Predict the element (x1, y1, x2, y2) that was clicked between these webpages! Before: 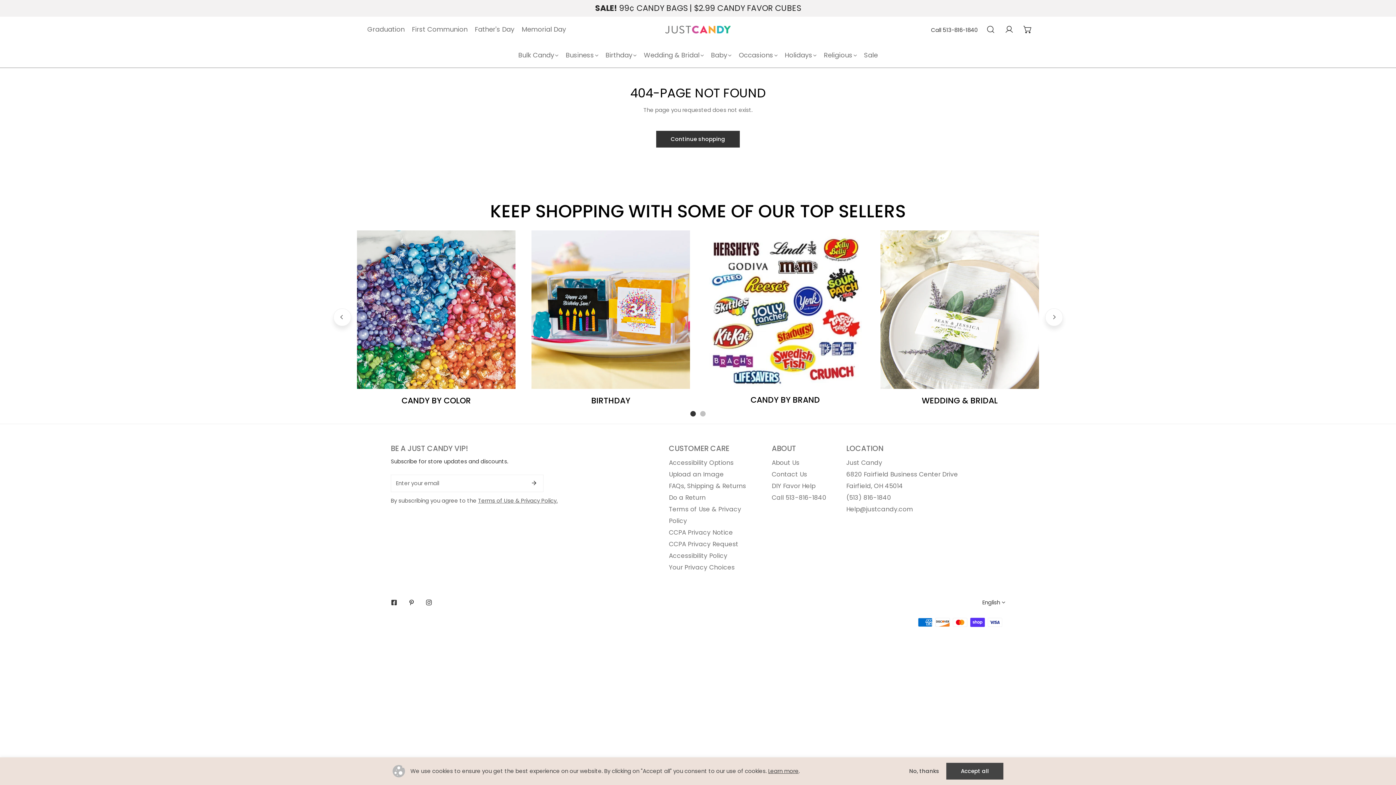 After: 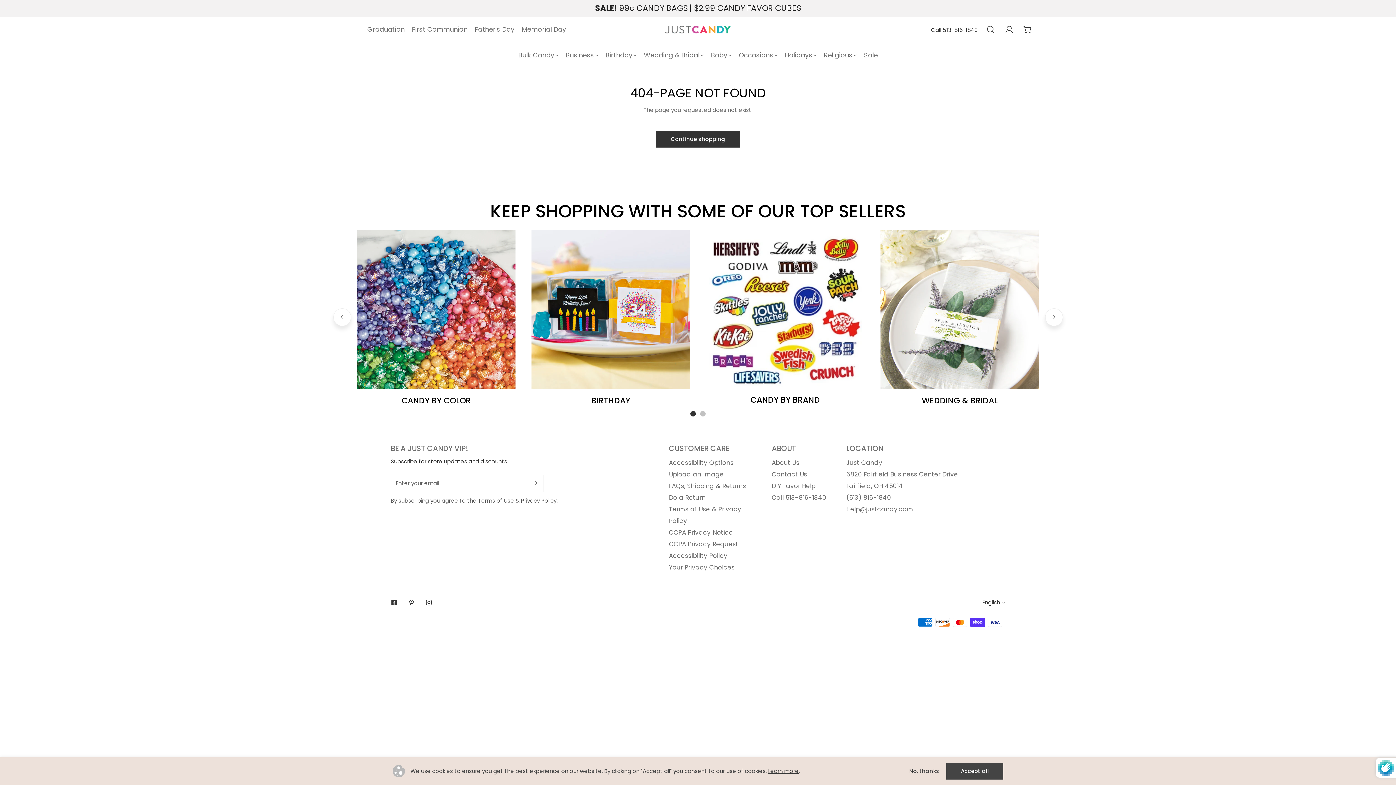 Action: bbox: (525, 474, 542, 491) label: Submit